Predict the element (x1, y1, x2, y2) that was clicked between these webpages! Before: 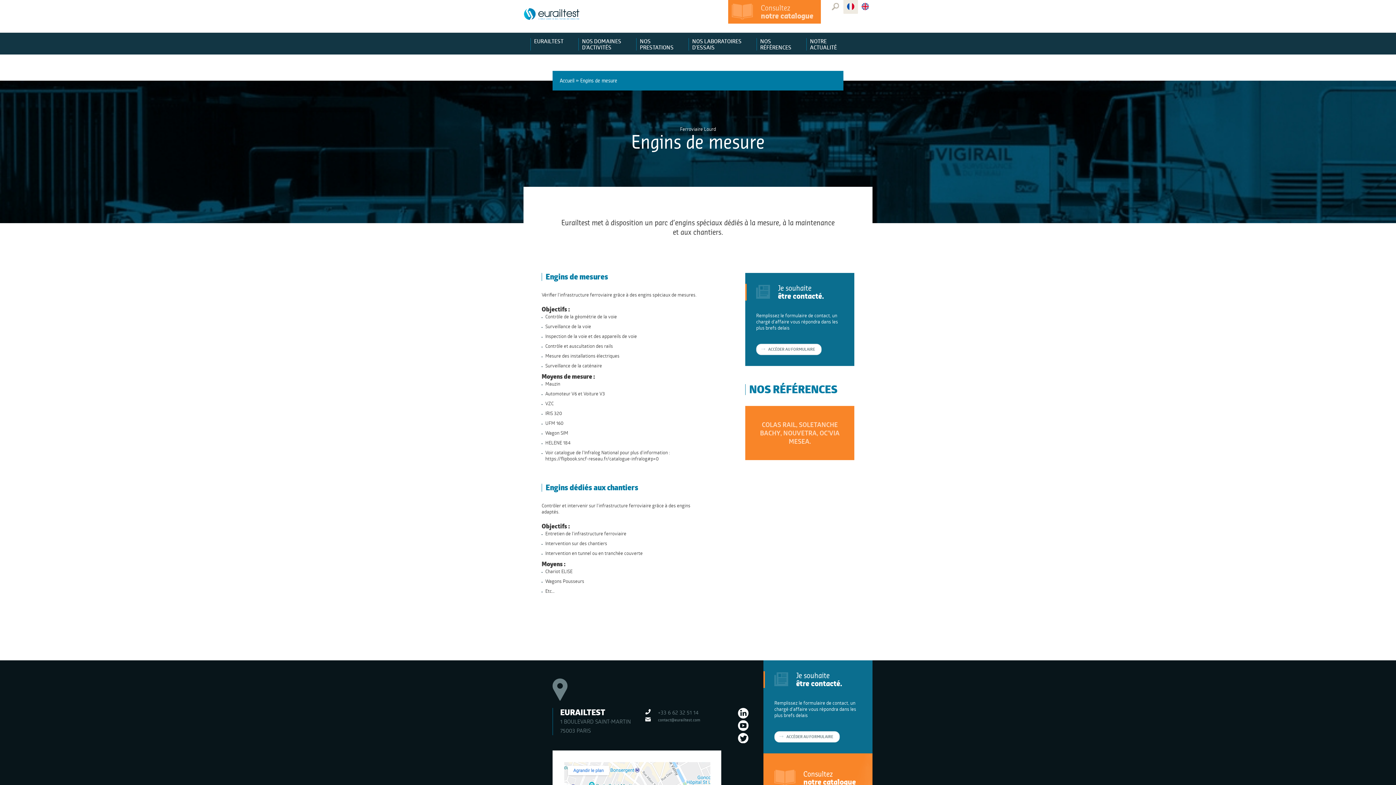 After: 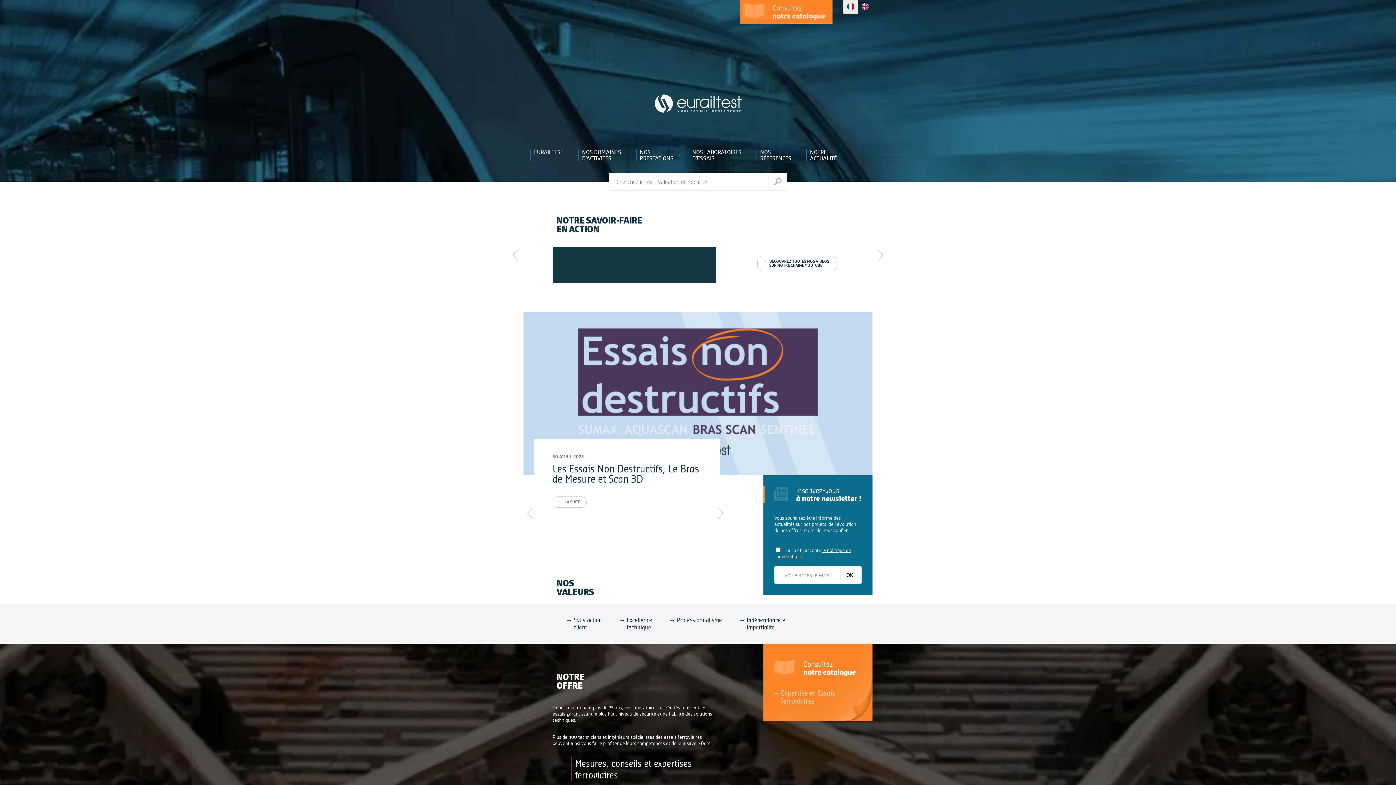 Action: bbox: (560, 77, 574, 83) label: Accueil